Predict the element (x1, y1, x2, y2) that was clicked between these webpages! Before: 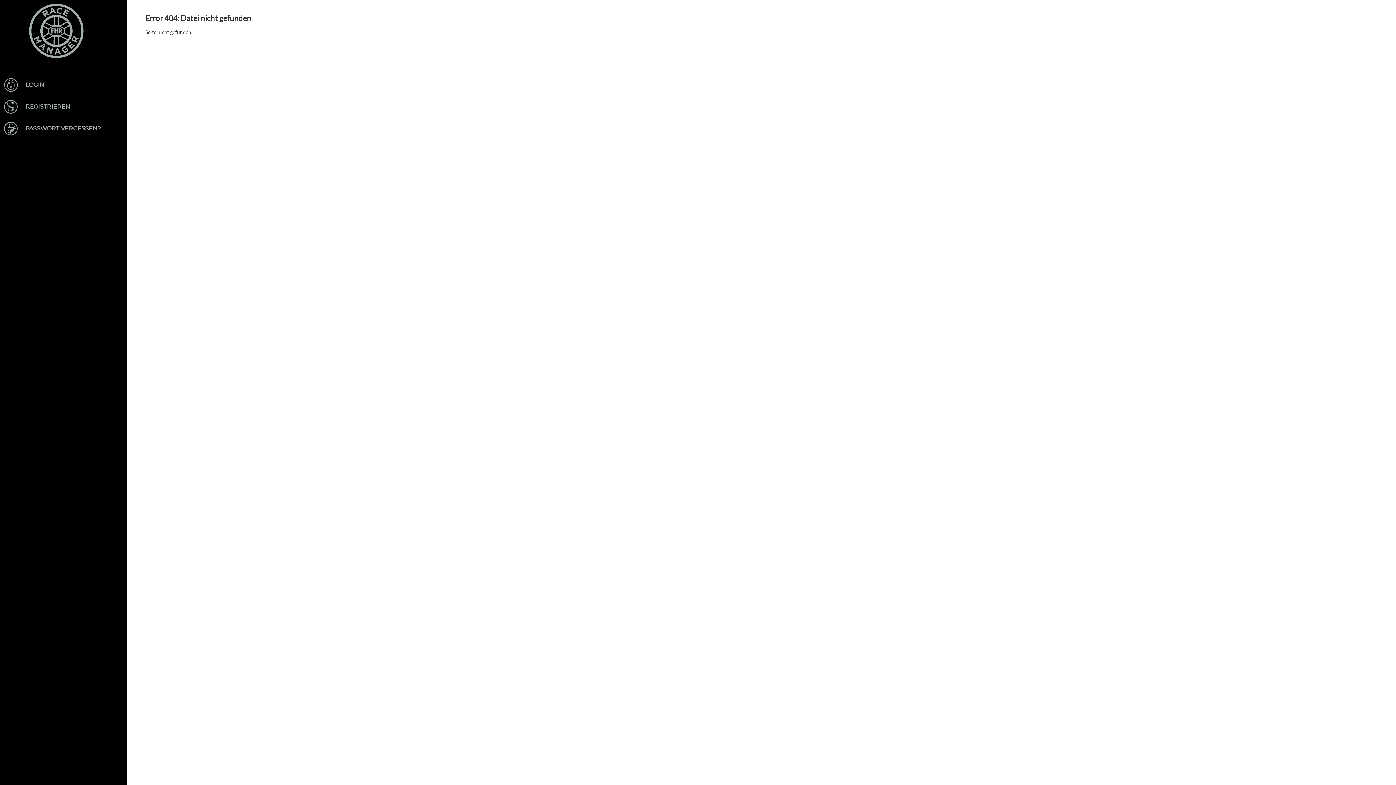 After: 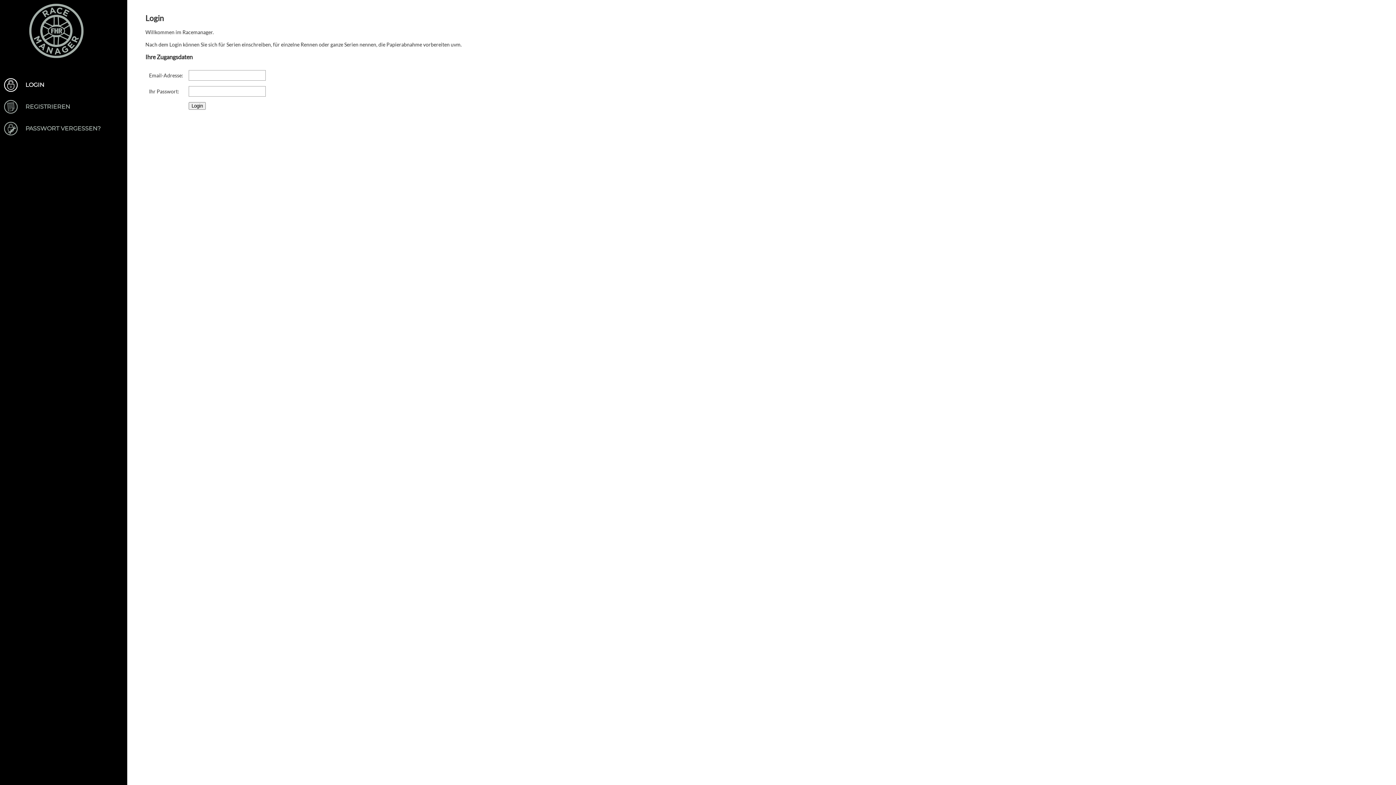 Action: bbox: (25, 81, 44, 88) label: LOGIN